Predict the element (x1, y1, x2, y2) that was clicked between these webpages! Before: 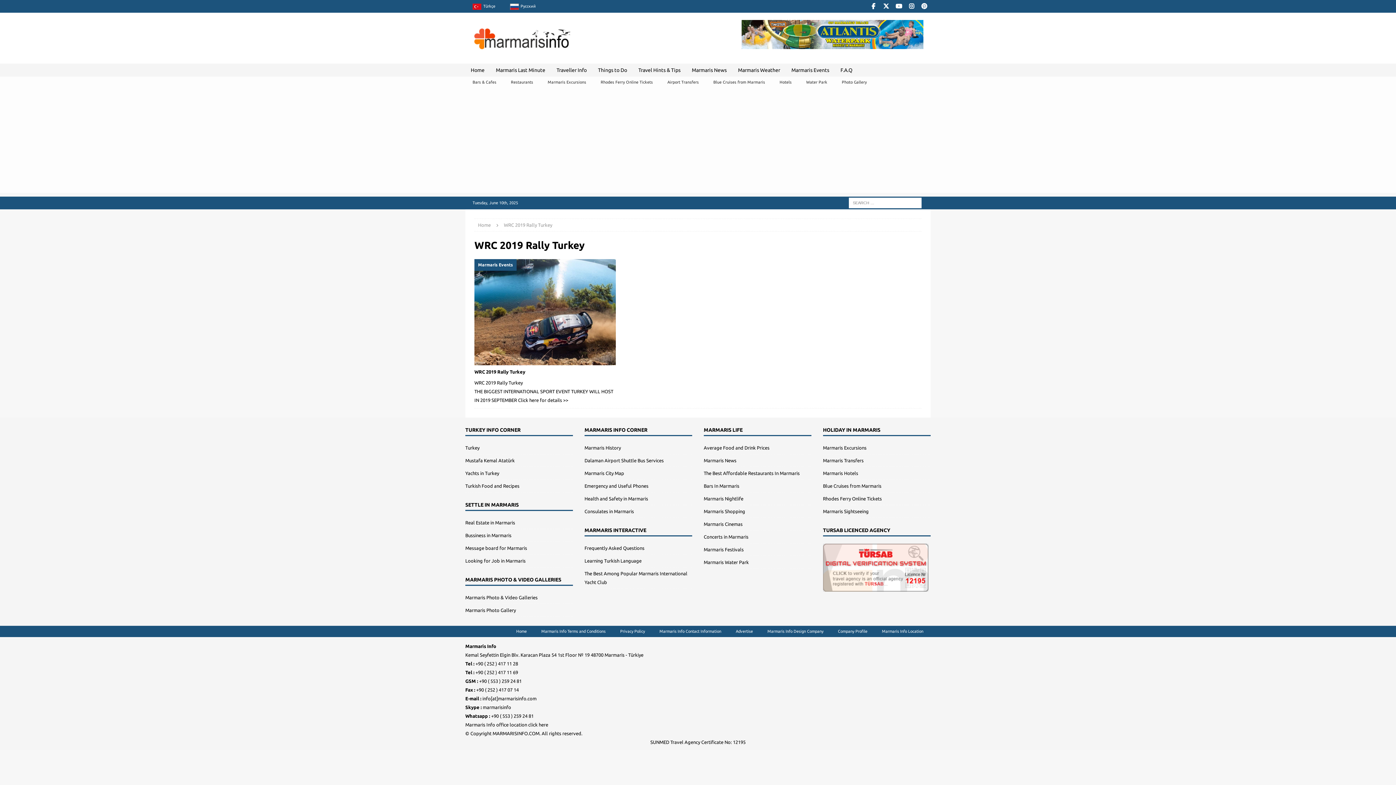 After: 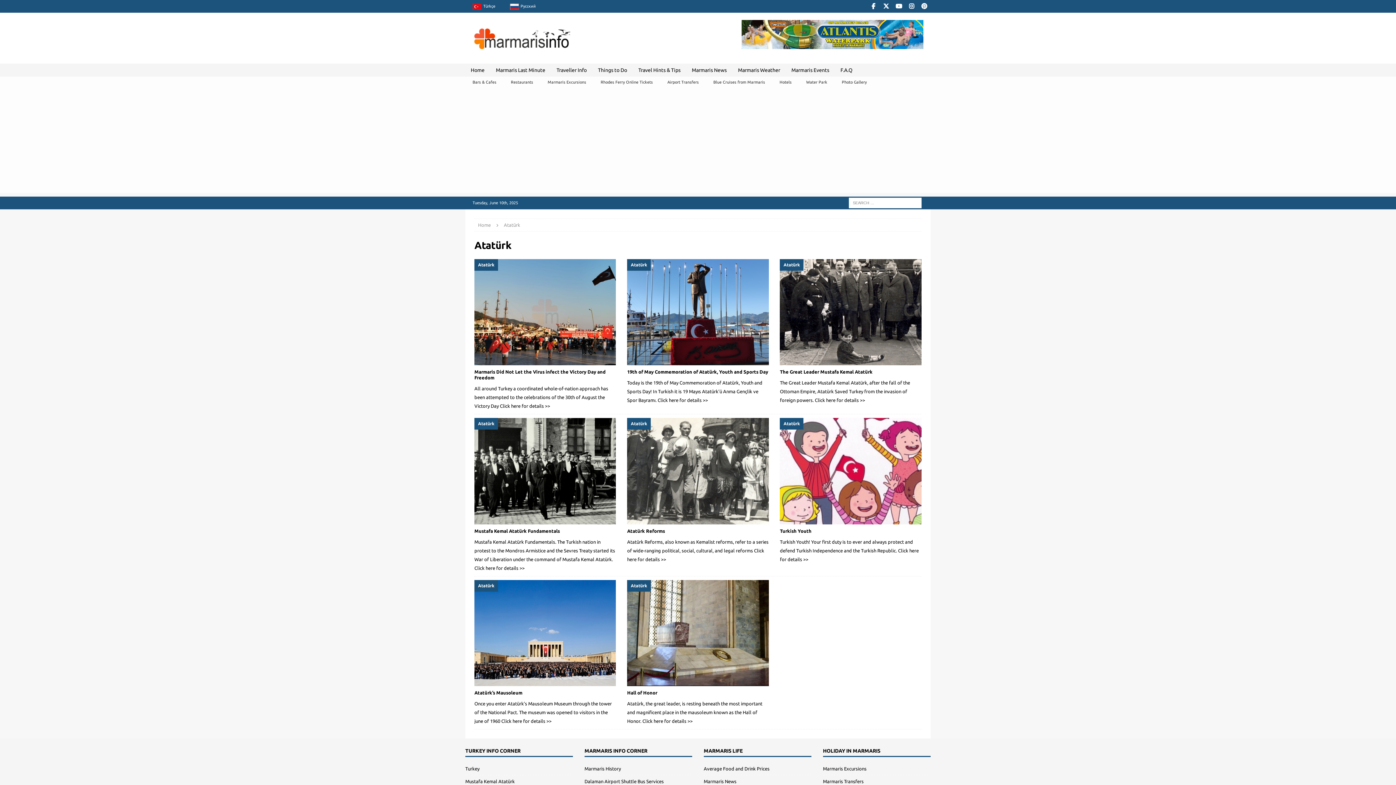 Action: label: Mustafa Kemal Atatürk bbox: (465, 454, 573, 467)